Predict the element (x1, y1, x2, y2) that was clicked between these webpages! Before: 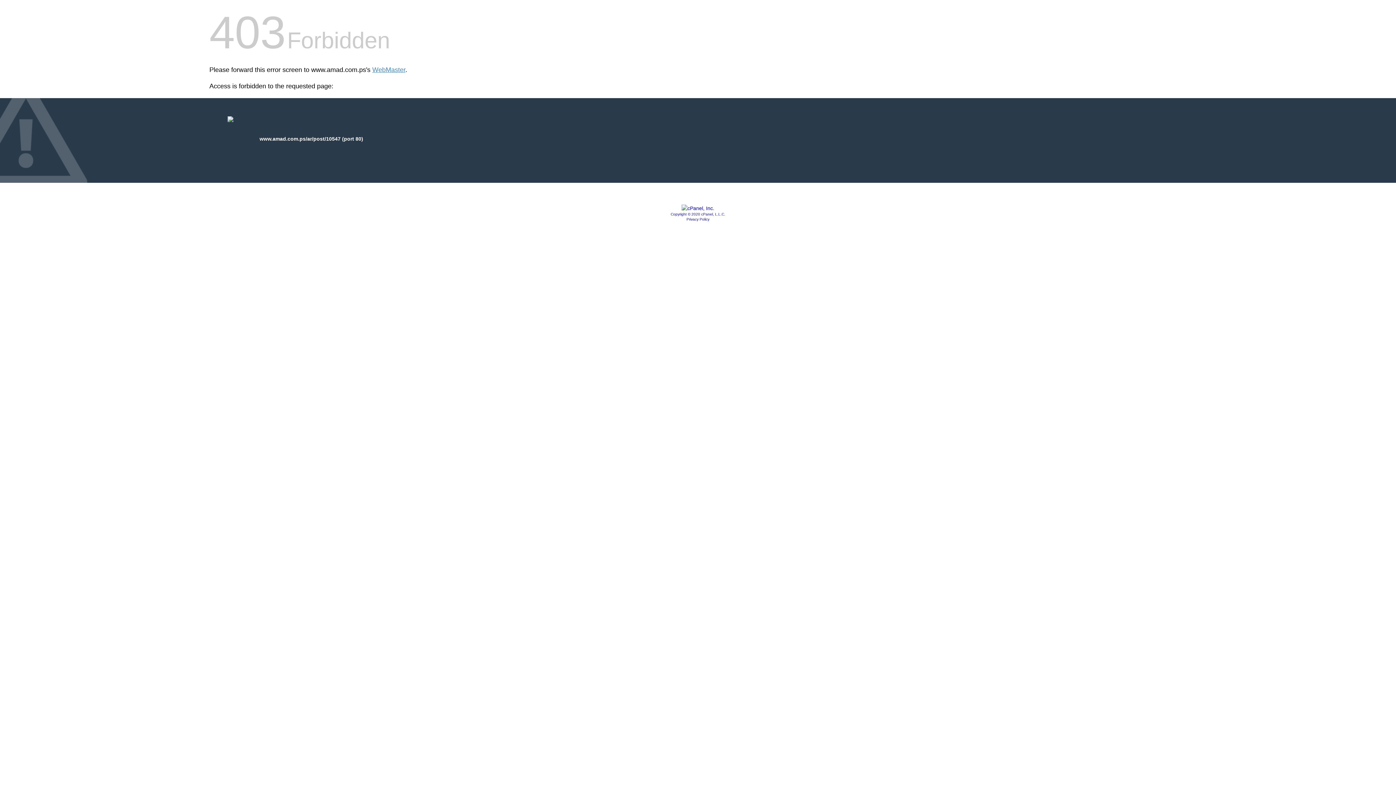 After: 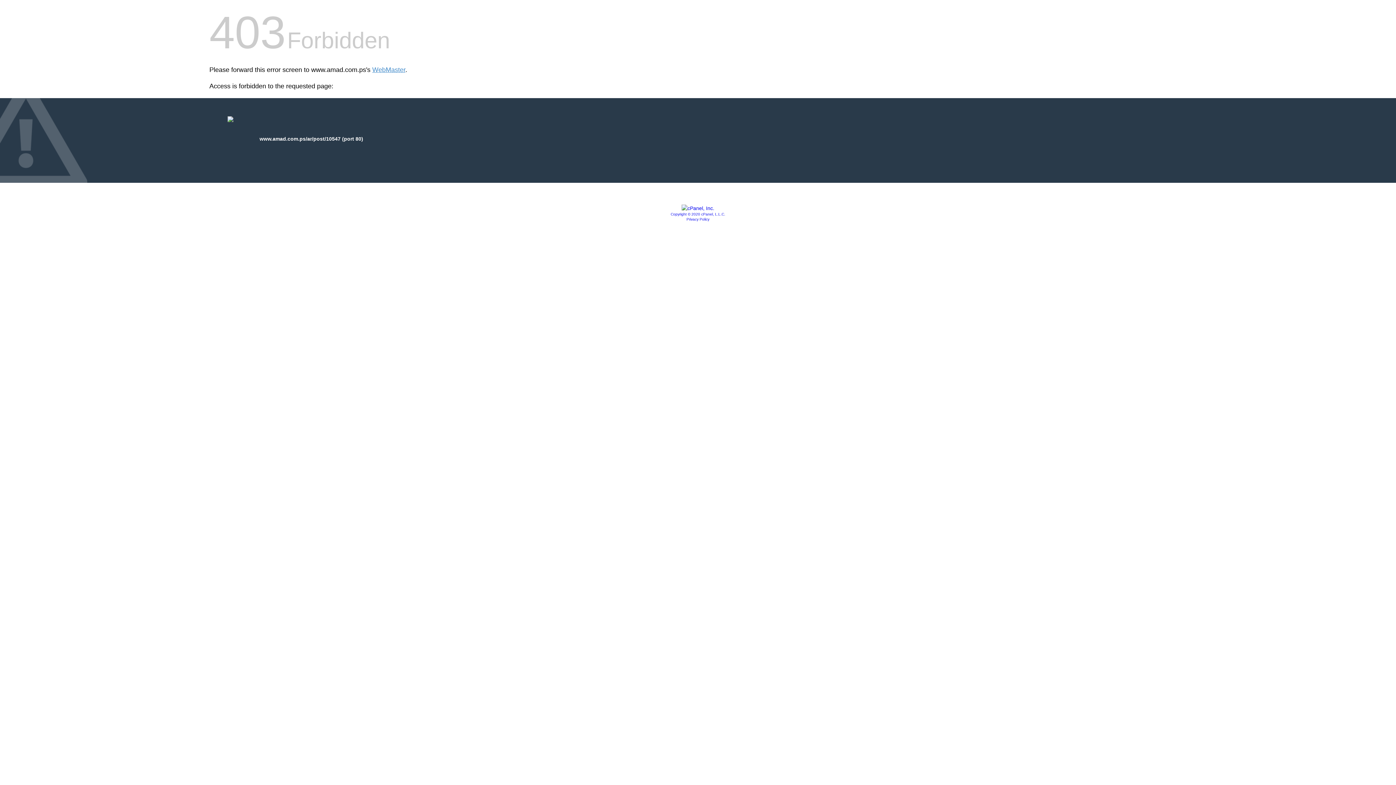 Action: bbox: (686, 217, 709, 221) label: Privacy Policy